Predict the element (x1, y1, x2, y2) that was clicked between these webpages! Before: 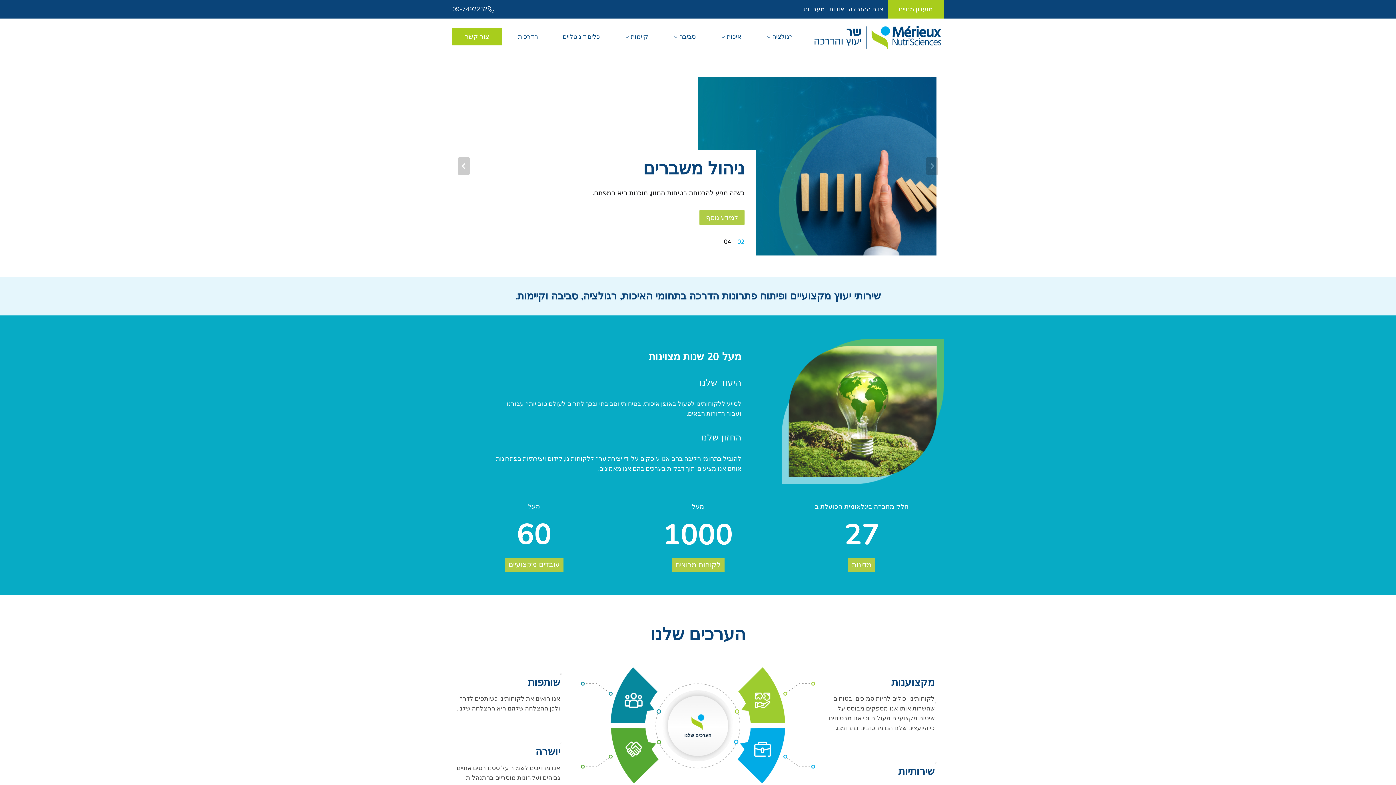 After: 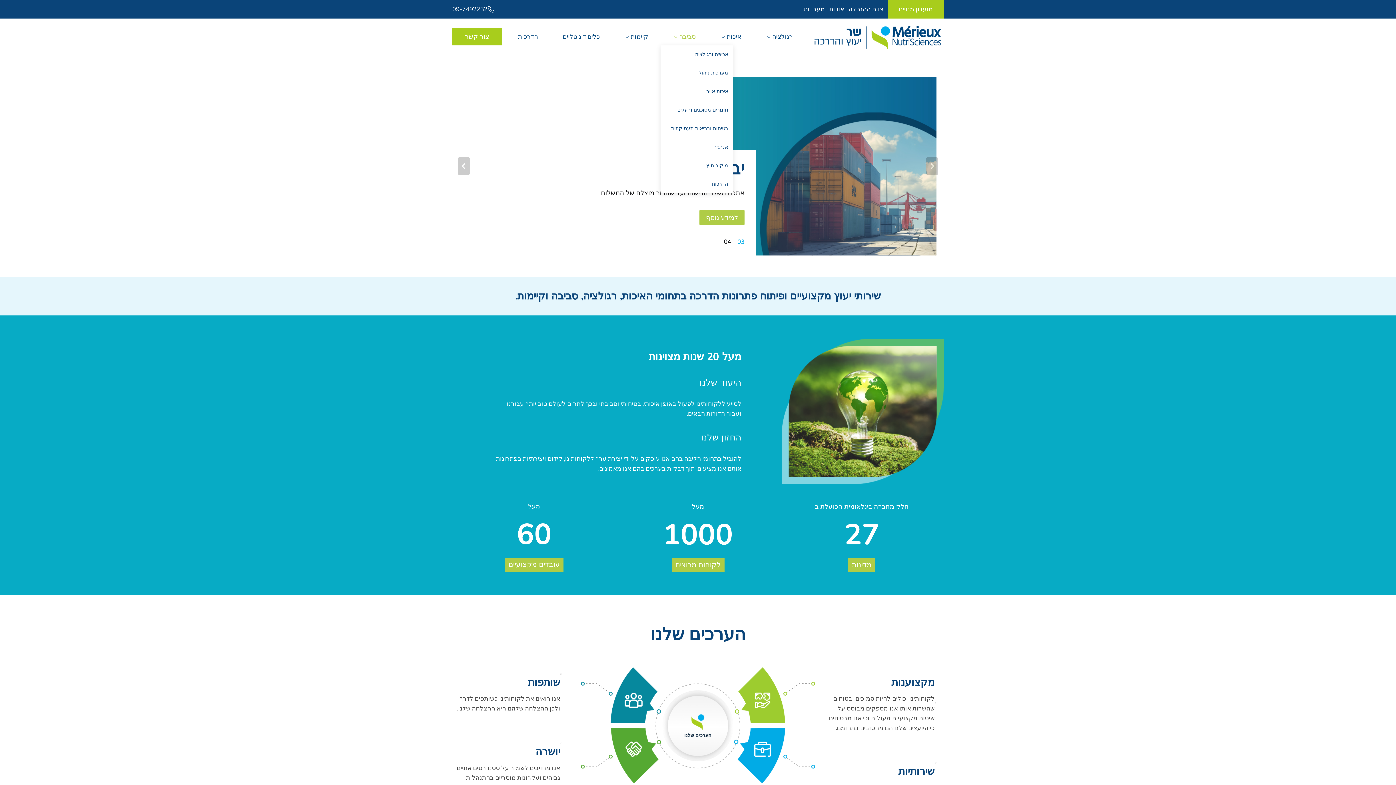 Action: label: סביבה bbox: (660, 28, 708, 45)